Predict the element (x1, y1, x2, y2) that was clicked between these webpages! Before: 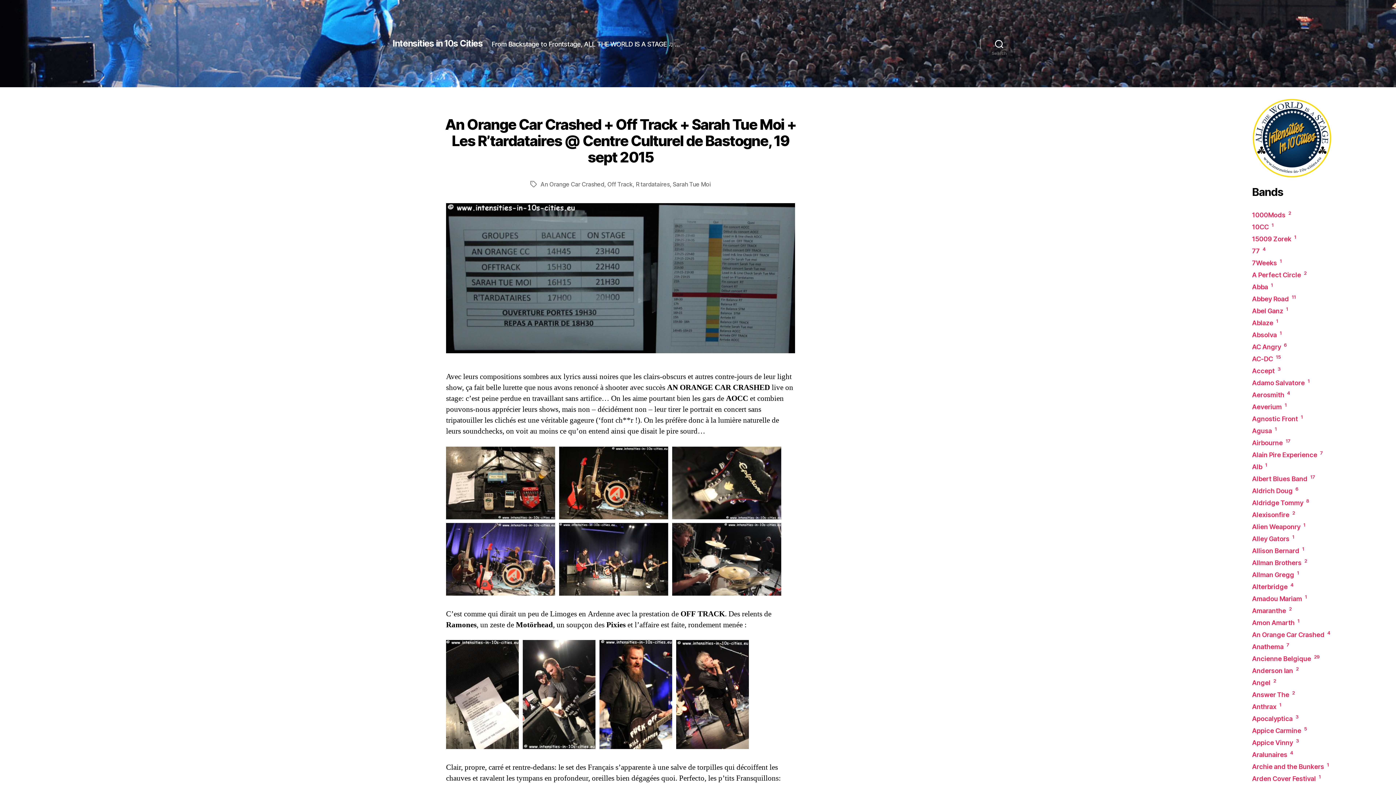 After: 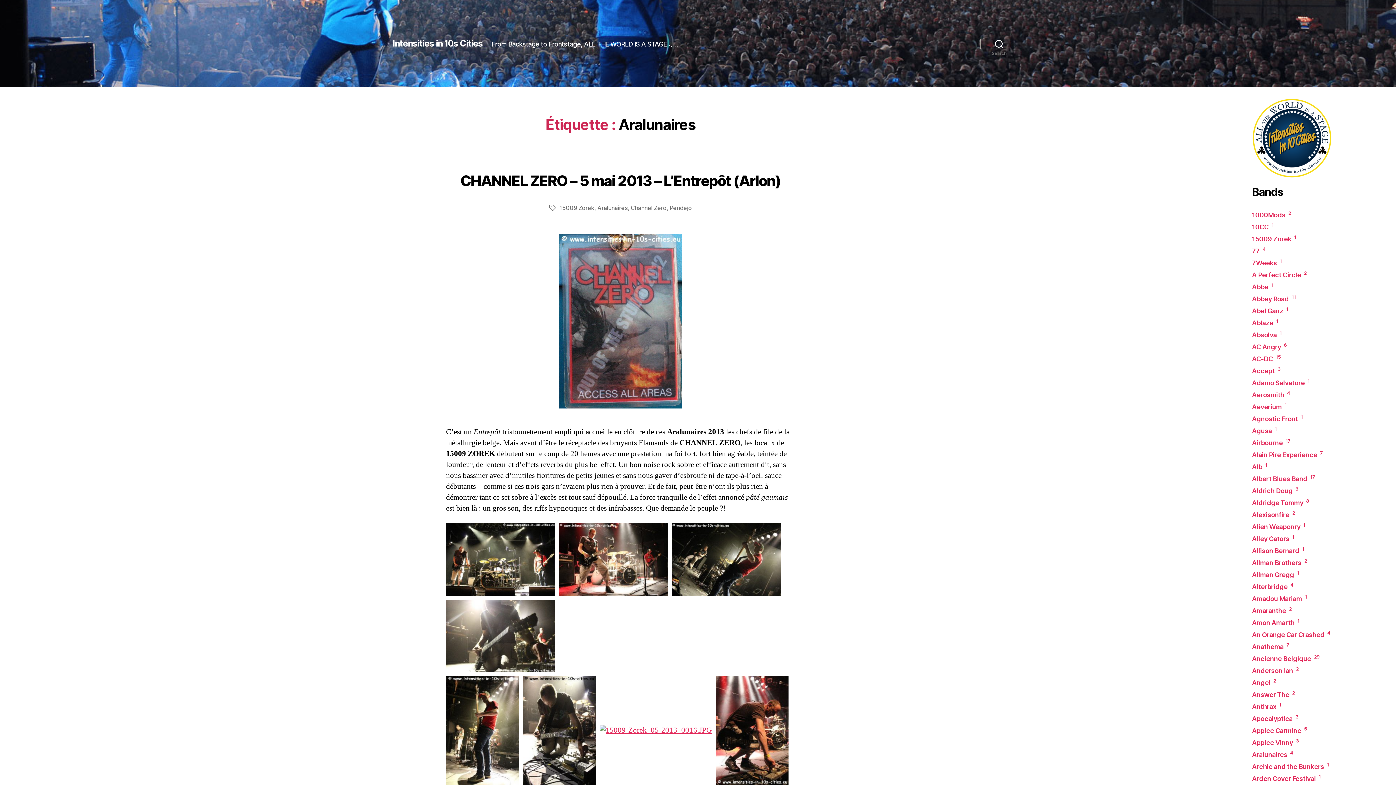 Action: bbox: (1252, 751, 1293, 758) label: Aralunaires 4